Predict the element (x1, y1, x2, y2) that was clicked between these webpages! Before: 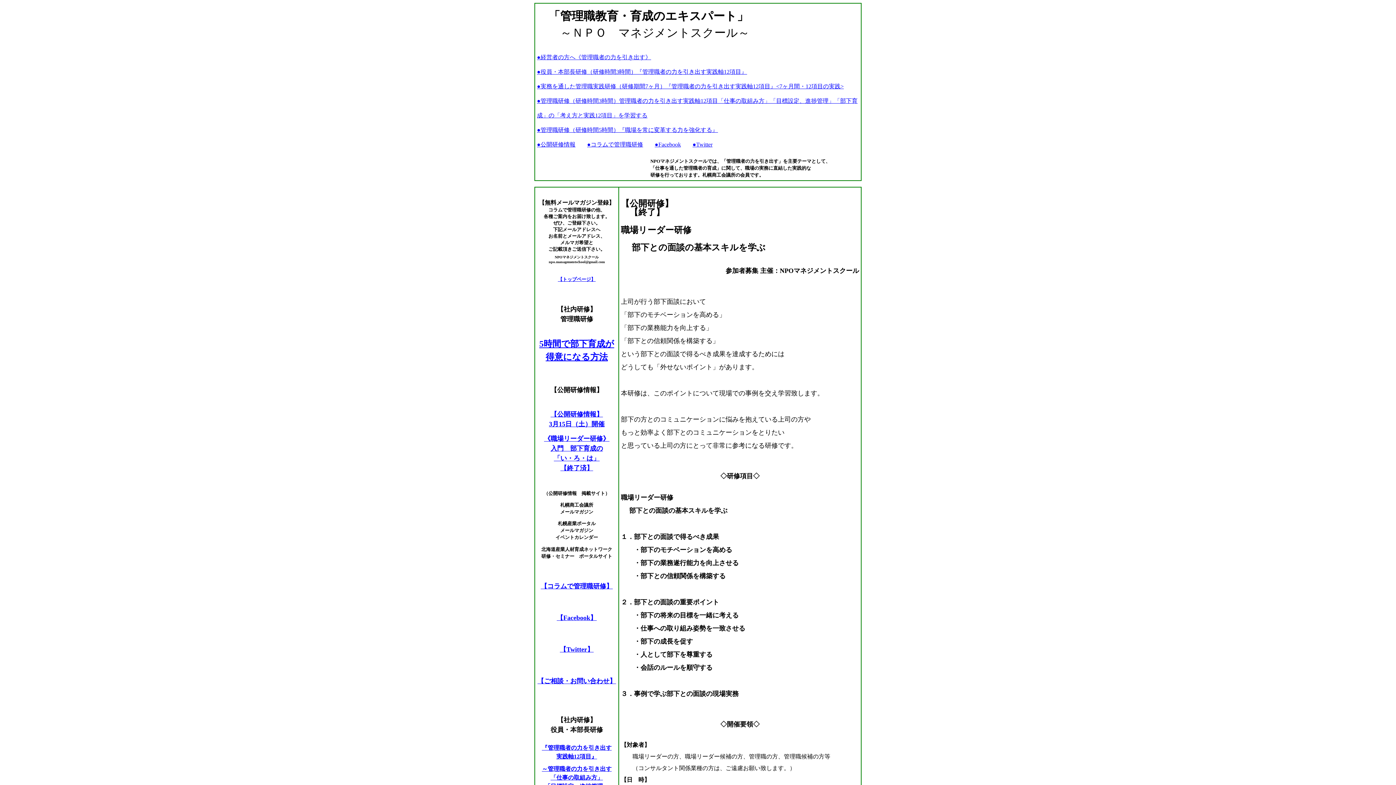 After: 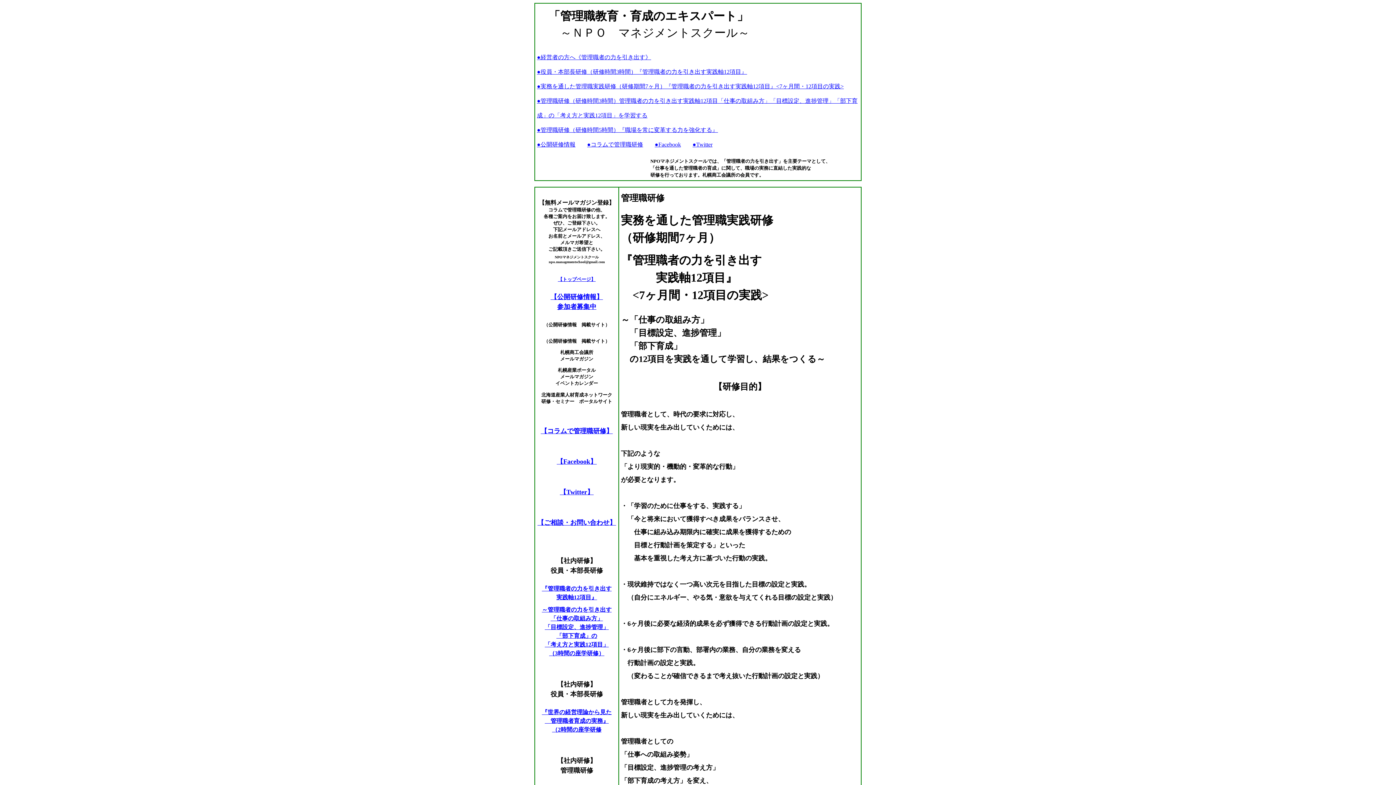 Action: bbox: (537, 83, 844, 89) label: ●実務を通した管理職実践研修（研修期間7ヶ月）『管理職者の力を引き出す実践軸12項目』<7ヶ月間・12項目の実践>